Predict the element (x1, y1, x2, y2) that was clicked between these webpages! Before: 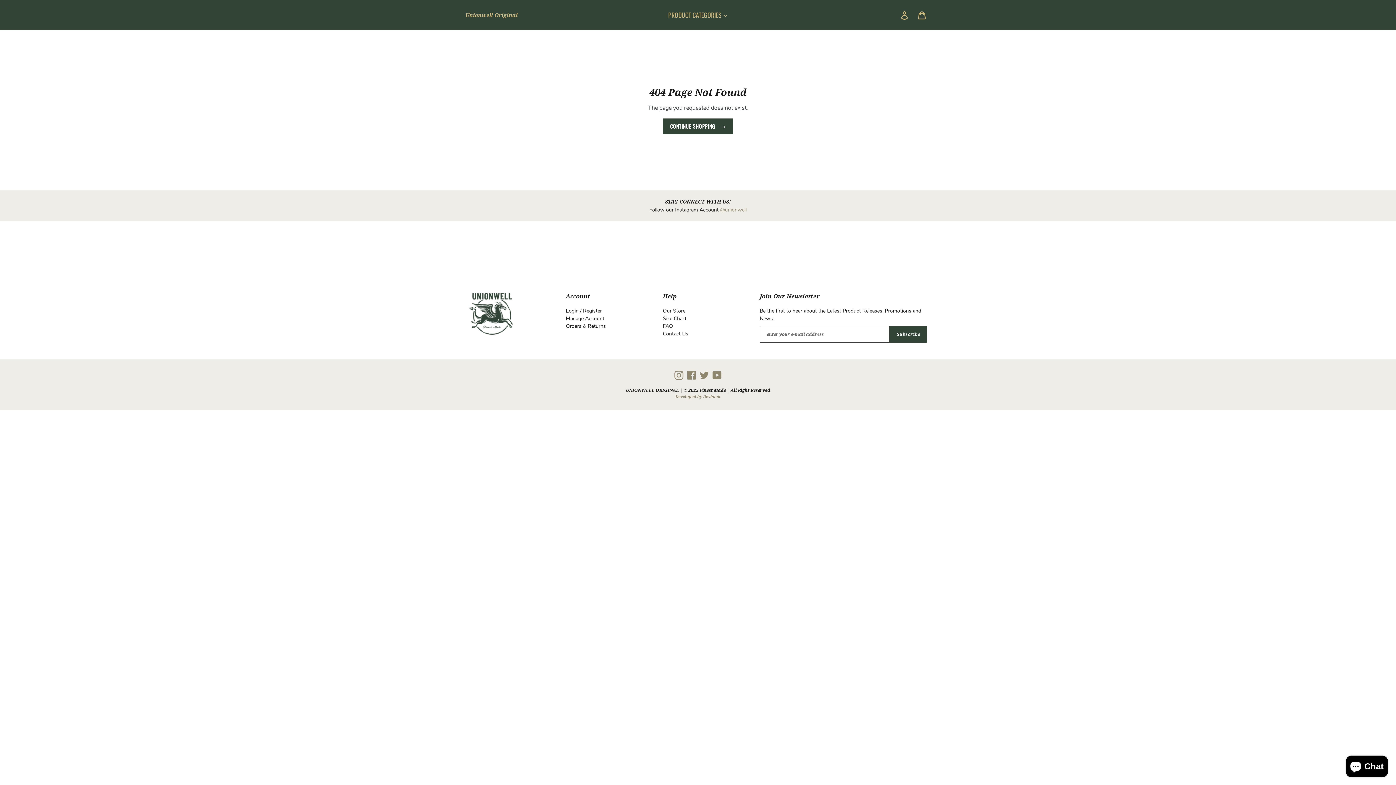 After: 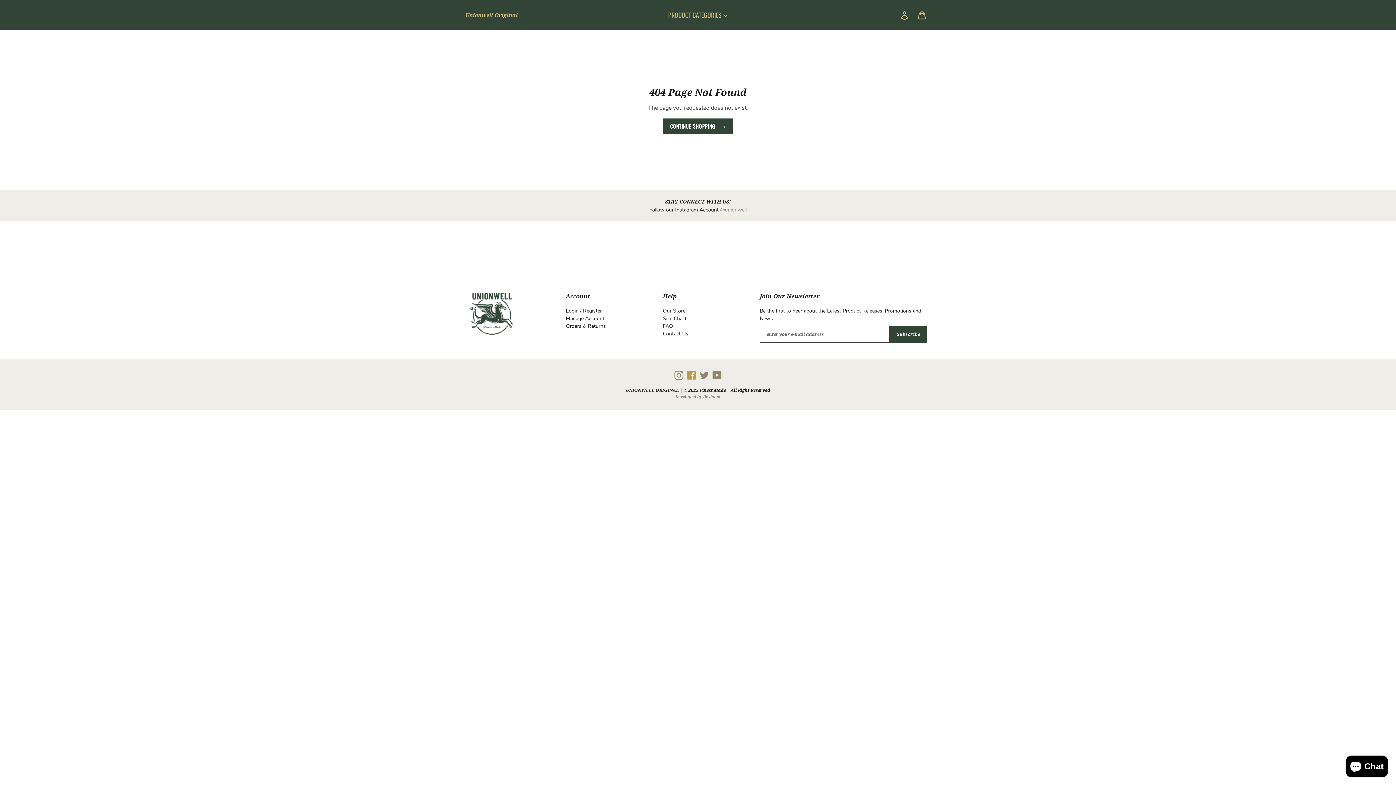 Action: bbox: (686, 370, 697, 379) label: Facebook